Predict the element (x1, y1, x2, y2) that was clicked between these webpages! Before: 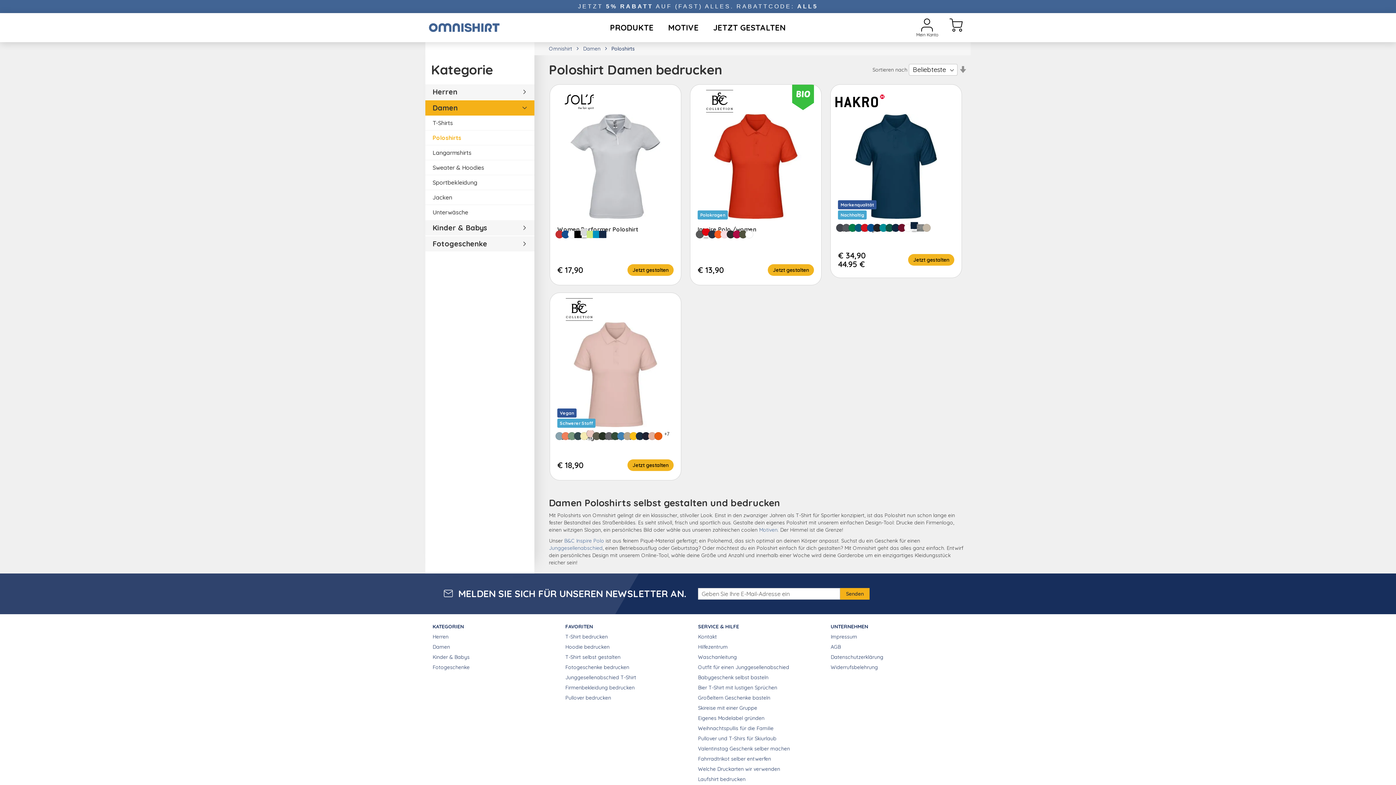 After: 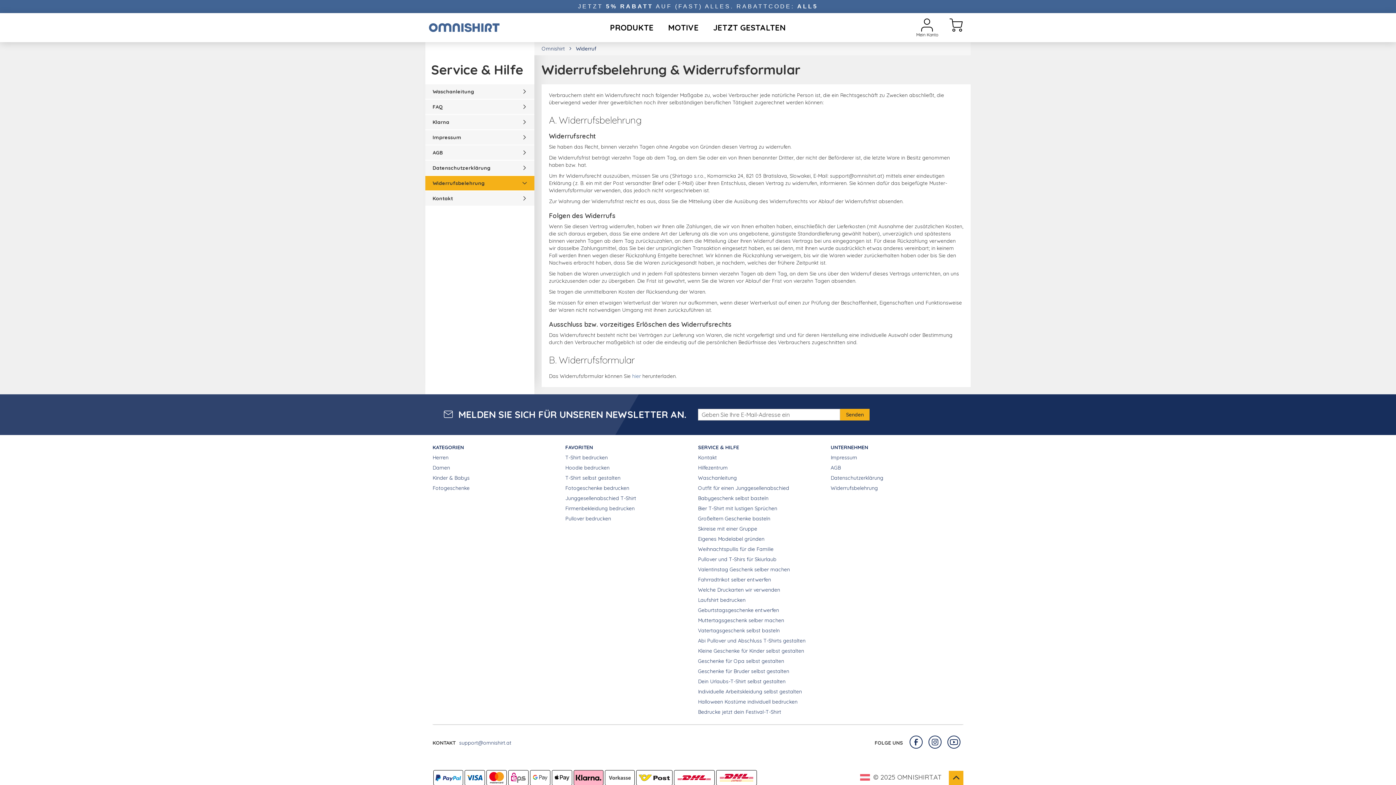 Action: label: Widerrufsbelehrung bbox: (830, 664, 878, 670)